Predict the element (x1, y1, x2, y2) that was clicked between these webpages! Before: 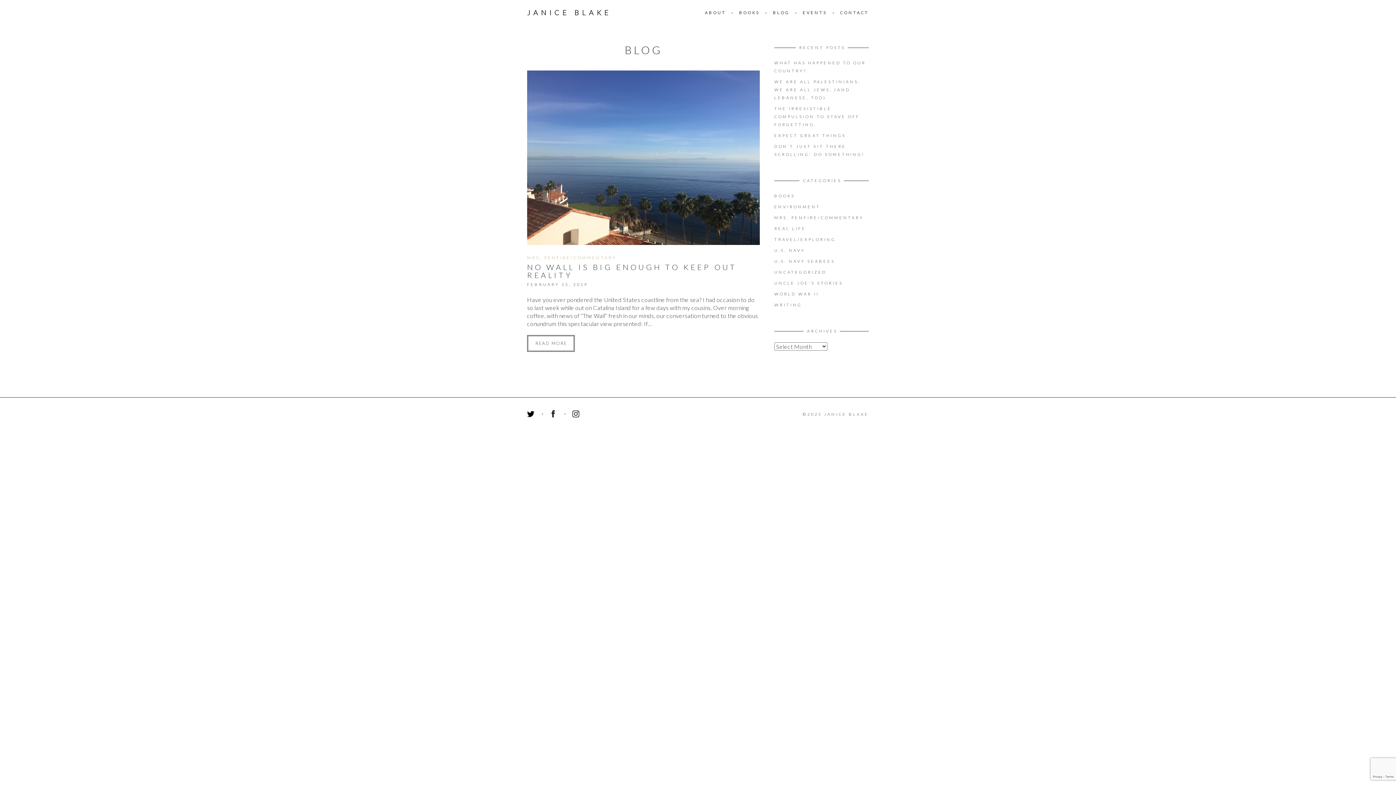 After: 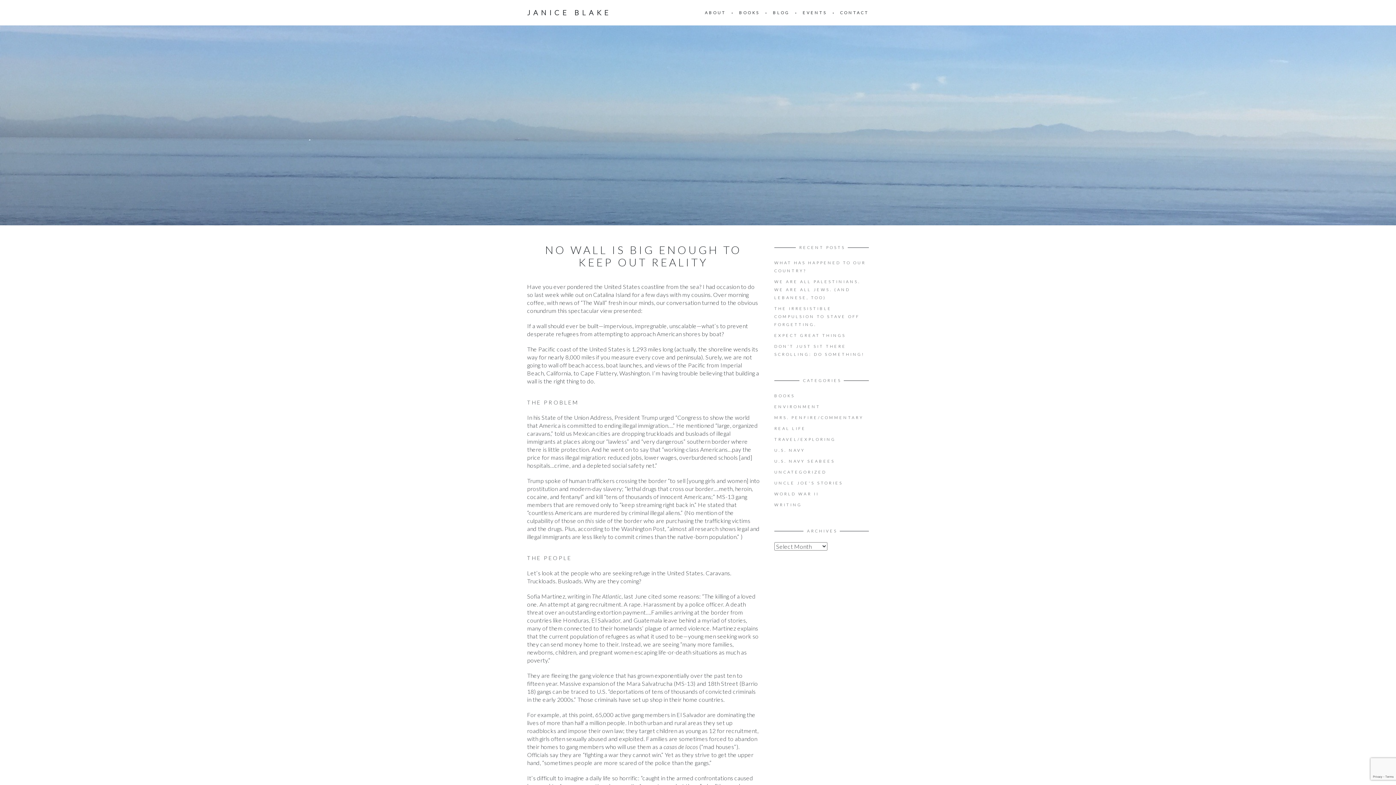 Action: bbox: (527, 70, 760, 245)